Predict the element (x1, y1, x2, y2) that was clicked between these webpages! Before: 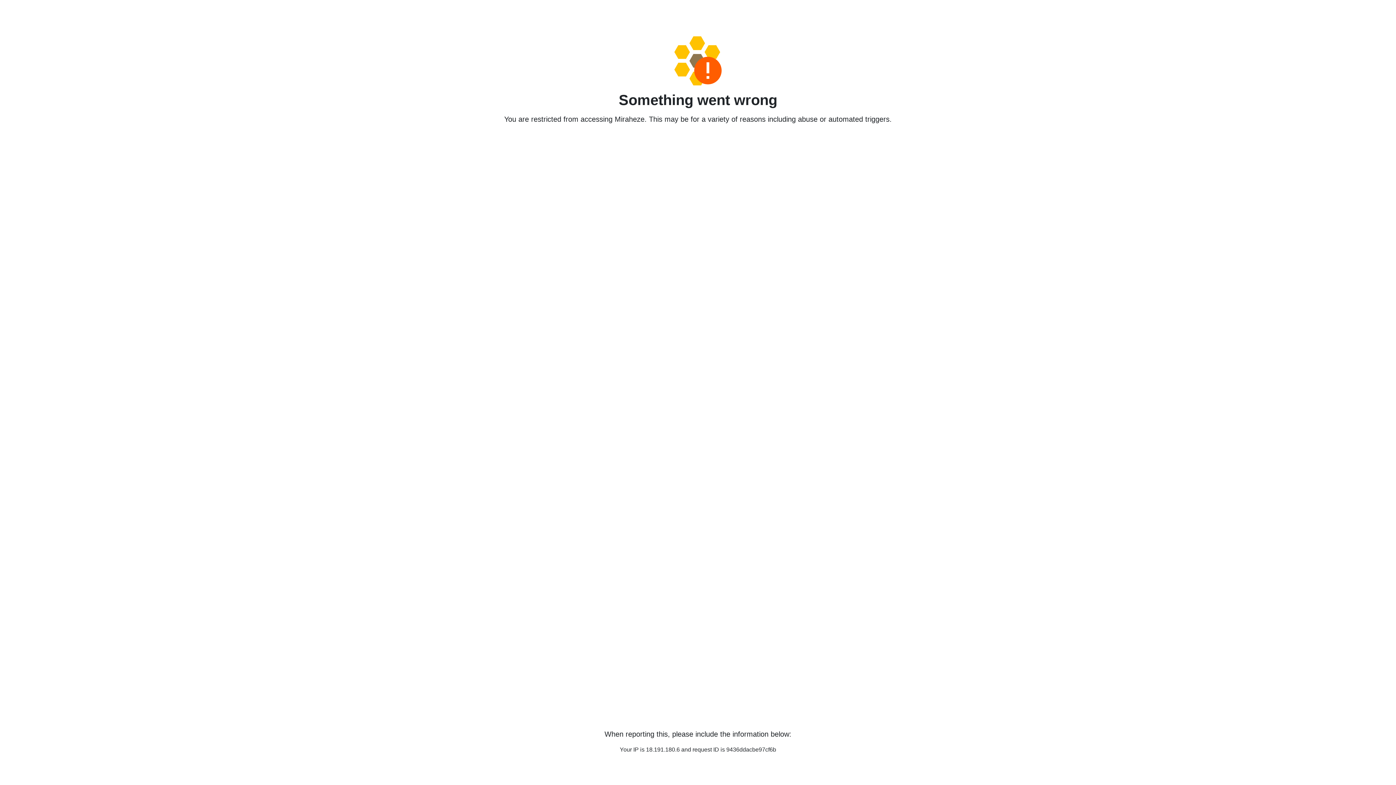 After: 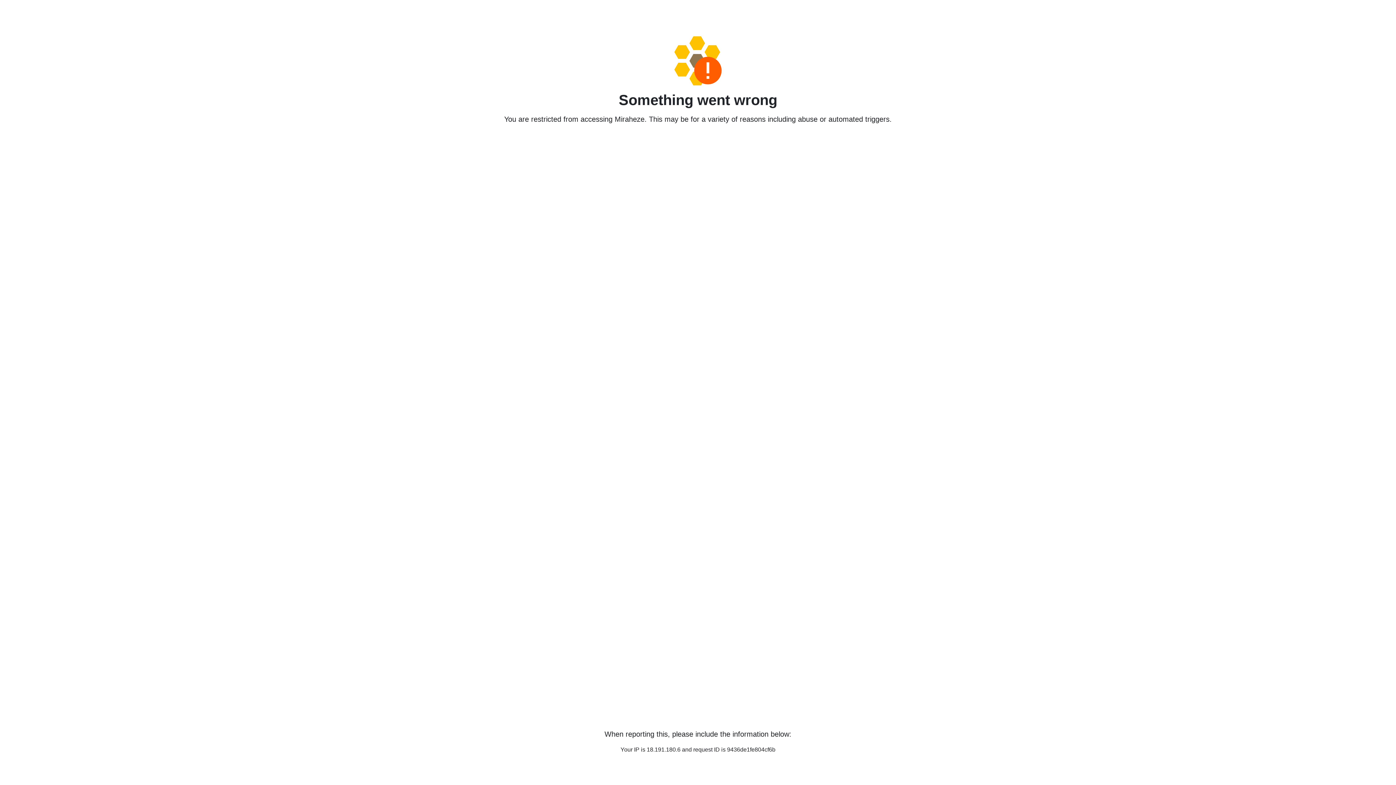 Action: bbox: (458, 36, 938, 85)